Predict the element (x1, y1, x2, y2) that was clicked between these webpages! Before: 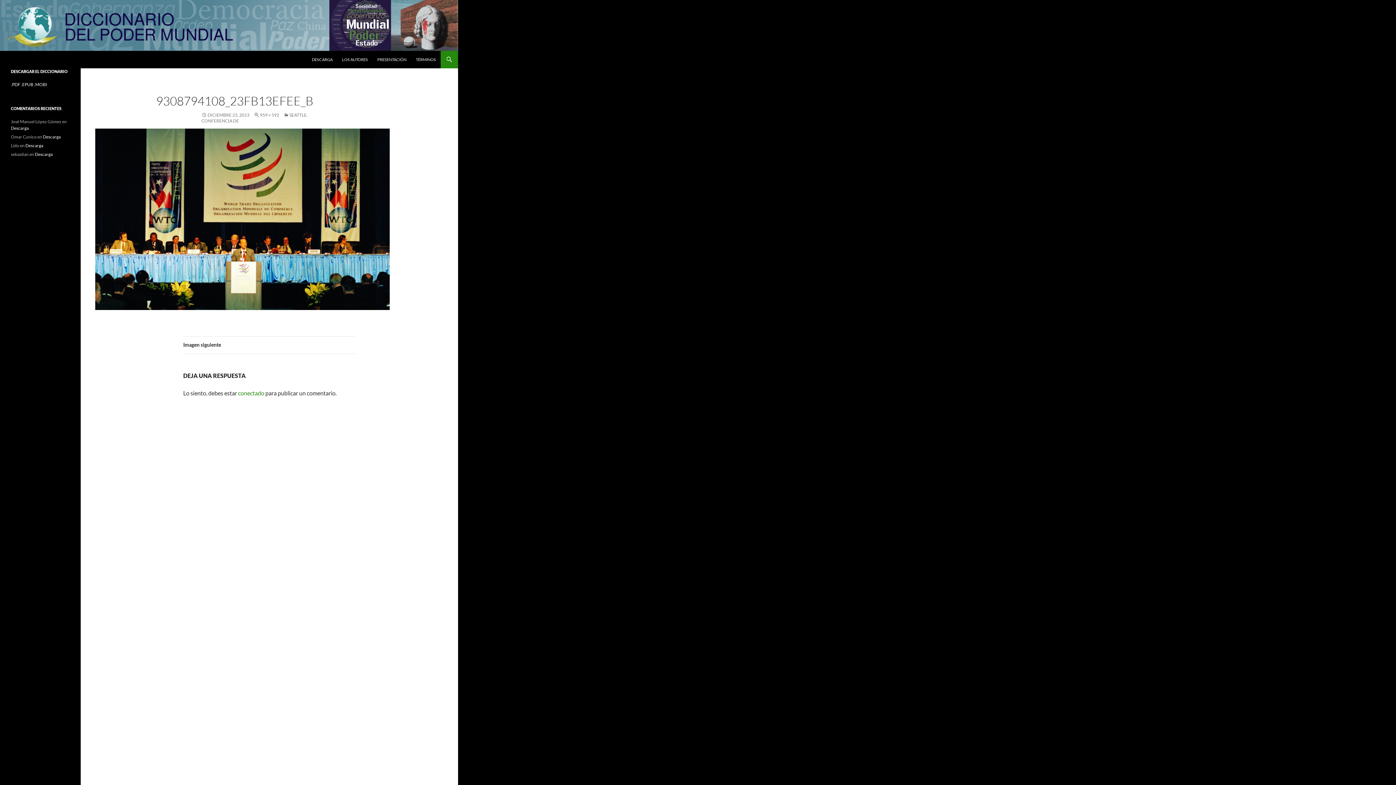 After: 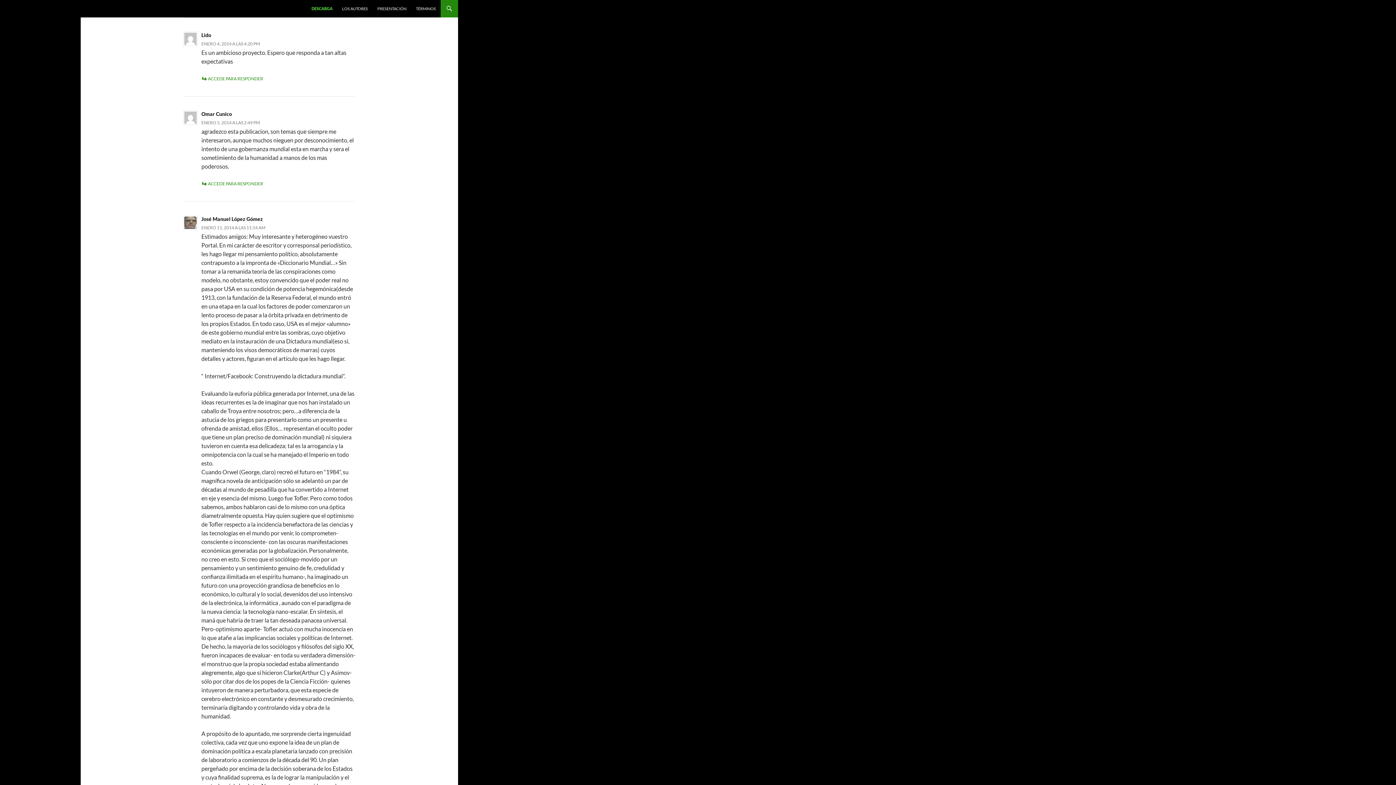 Action: bbox: (25, 142, 43, 148) label: Descarga